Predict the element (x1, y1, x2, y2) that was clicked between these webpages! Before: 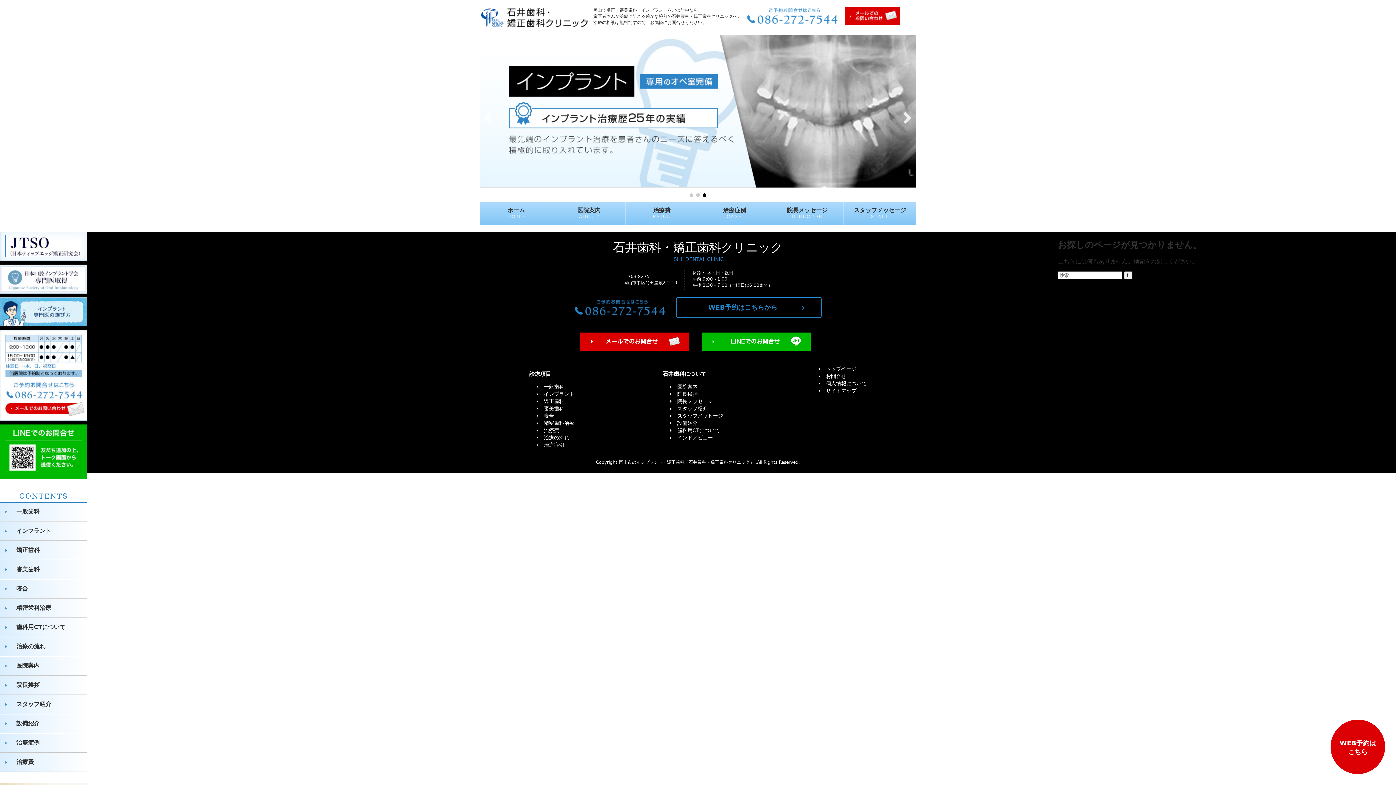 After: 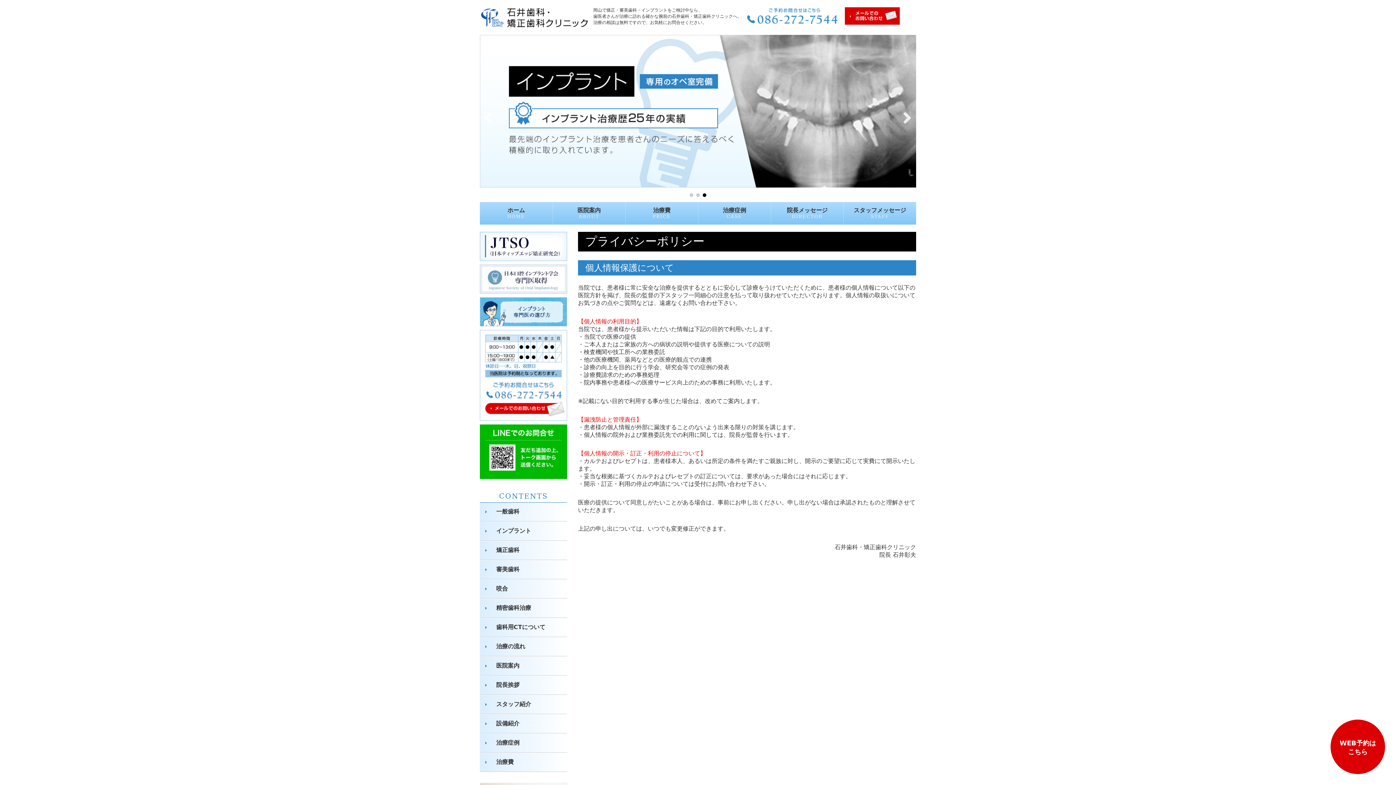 Action: label: 個人情報について
 bbox: (818, 380, 866, 386)